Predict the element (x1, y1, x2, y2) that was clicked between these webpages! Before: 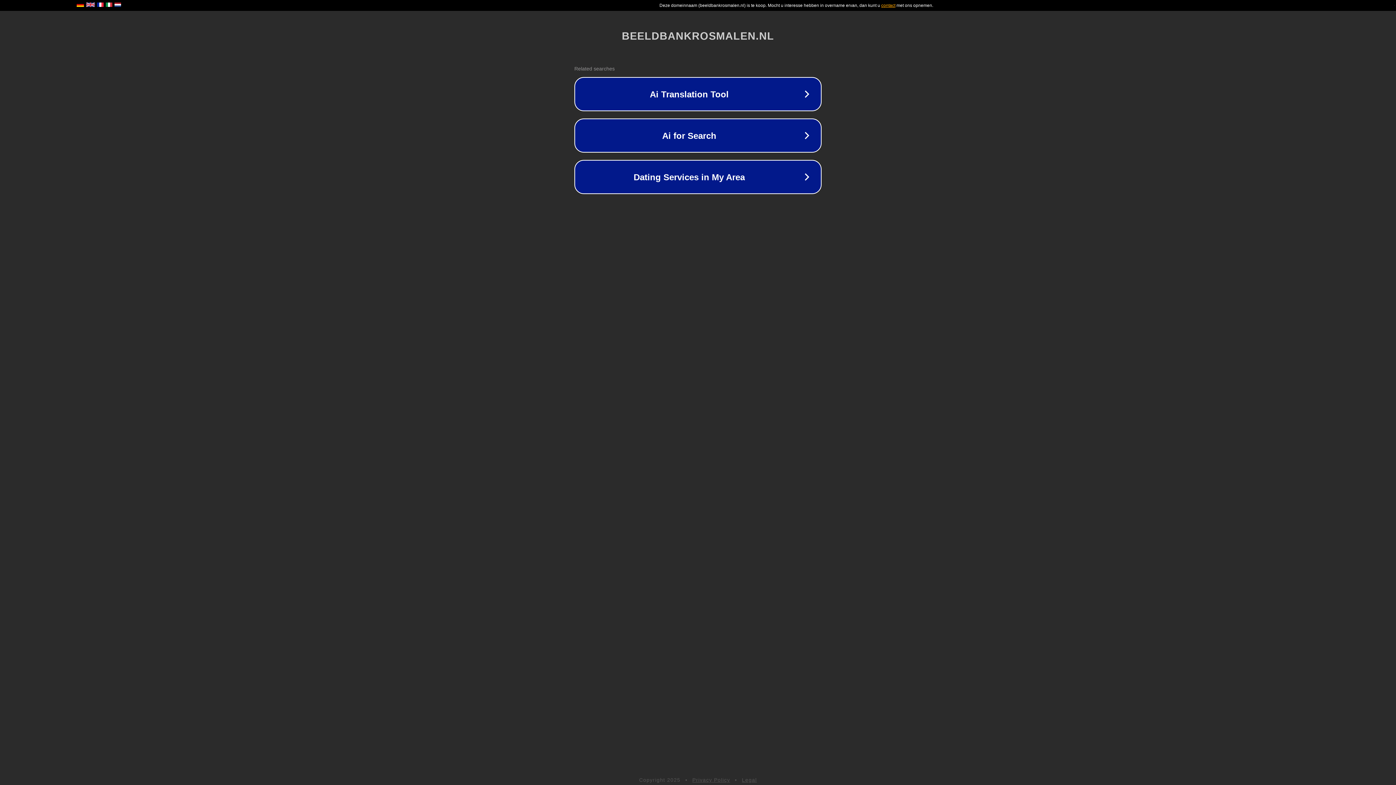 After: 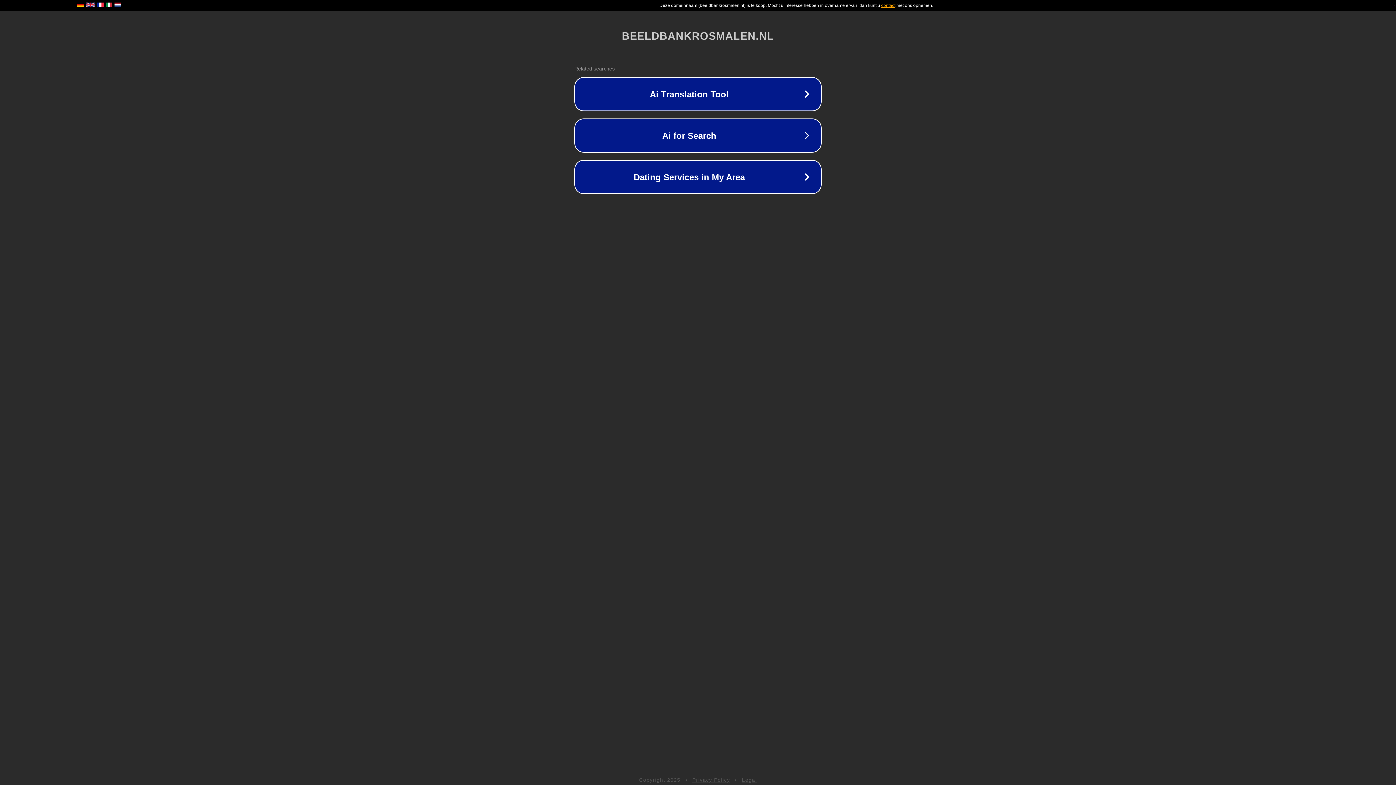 Action: bbox: (692, 777, 730, 783) label: Privacy Policy